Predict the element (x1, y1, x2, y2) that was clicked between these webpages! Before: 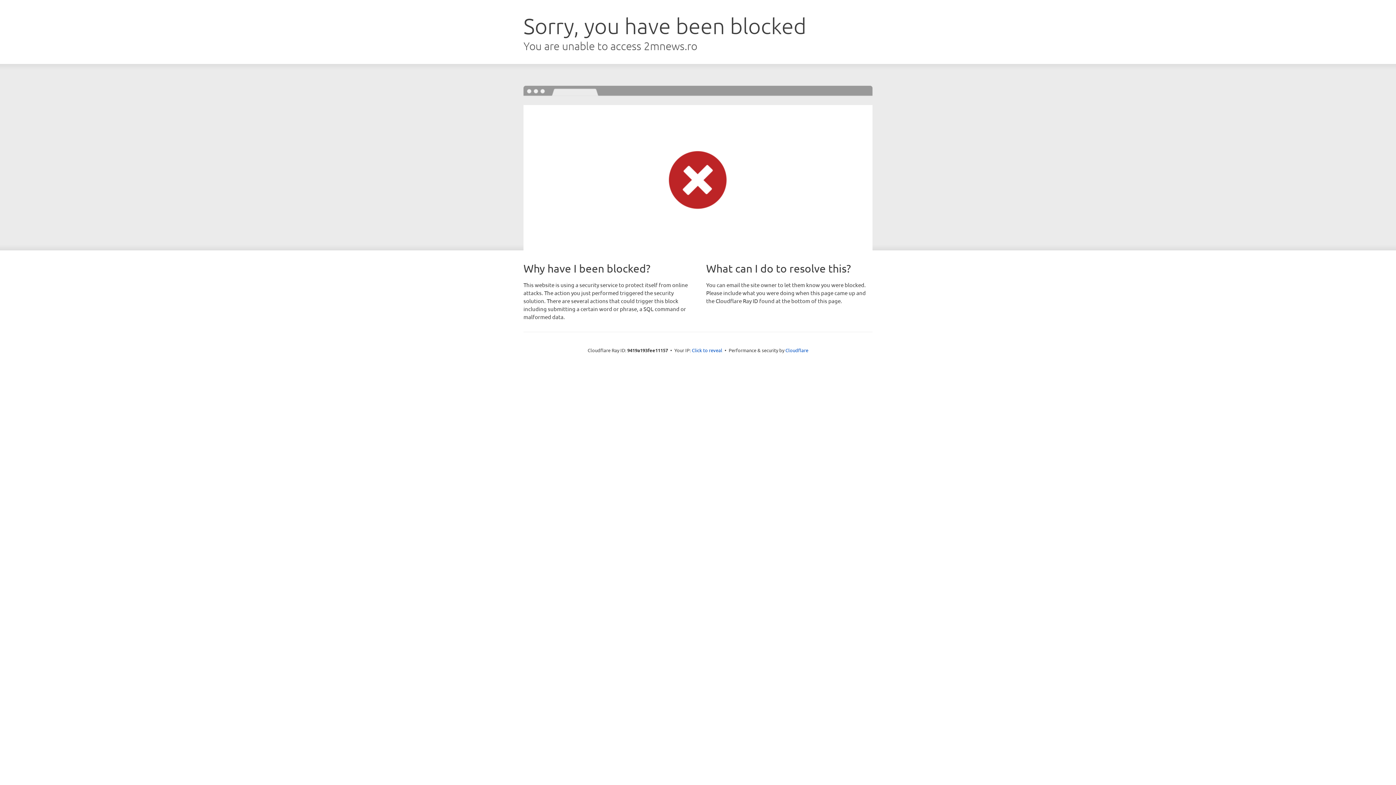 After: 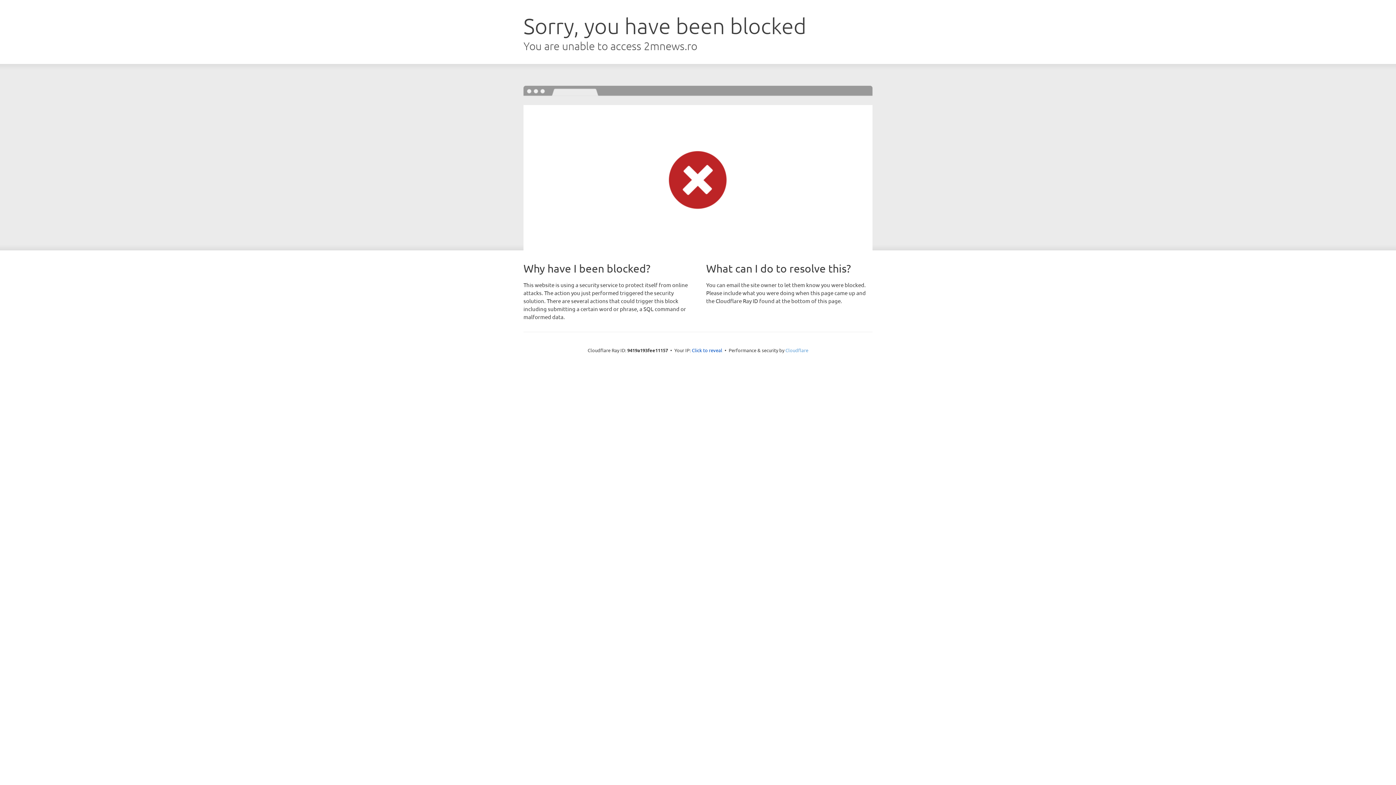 Action: bbox: (785, 347, 808, 353) label: Cloudflare